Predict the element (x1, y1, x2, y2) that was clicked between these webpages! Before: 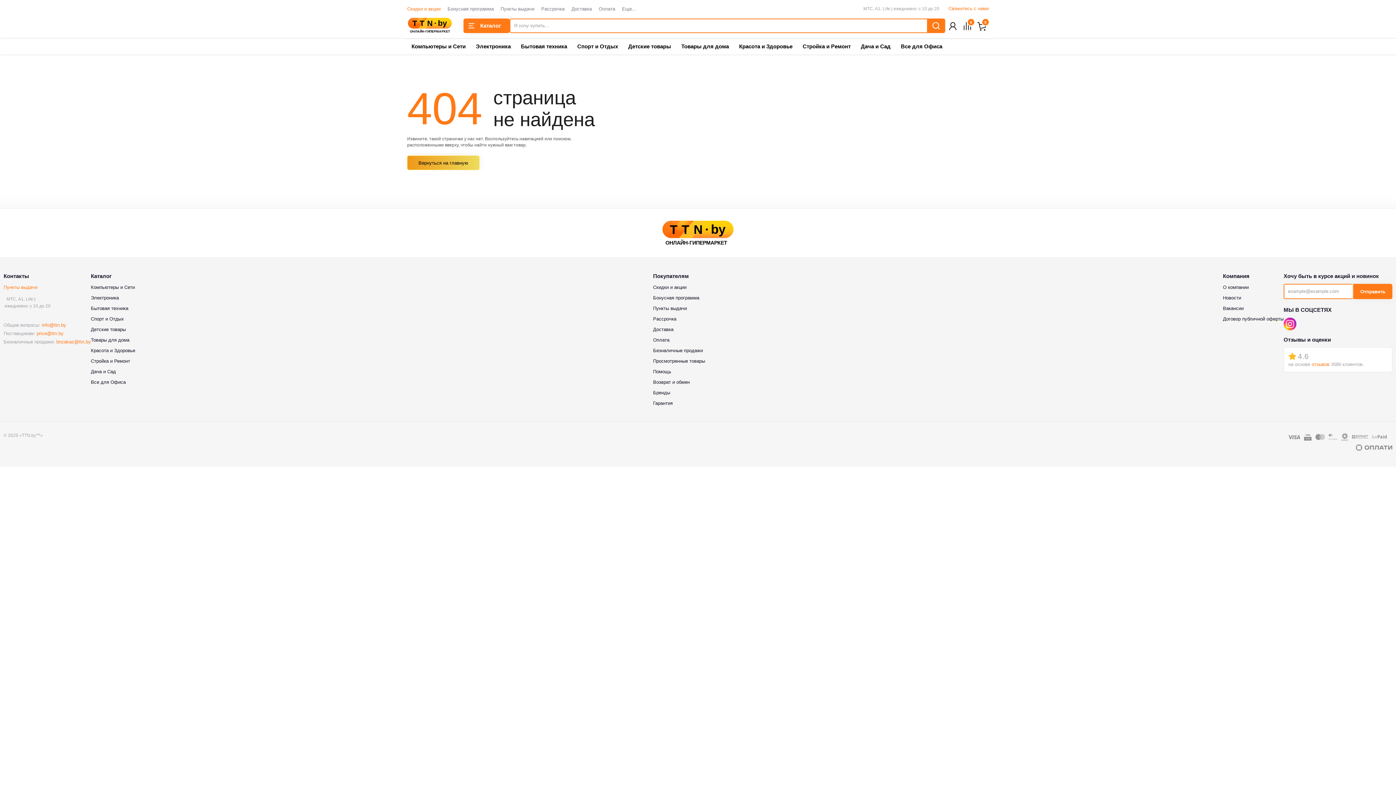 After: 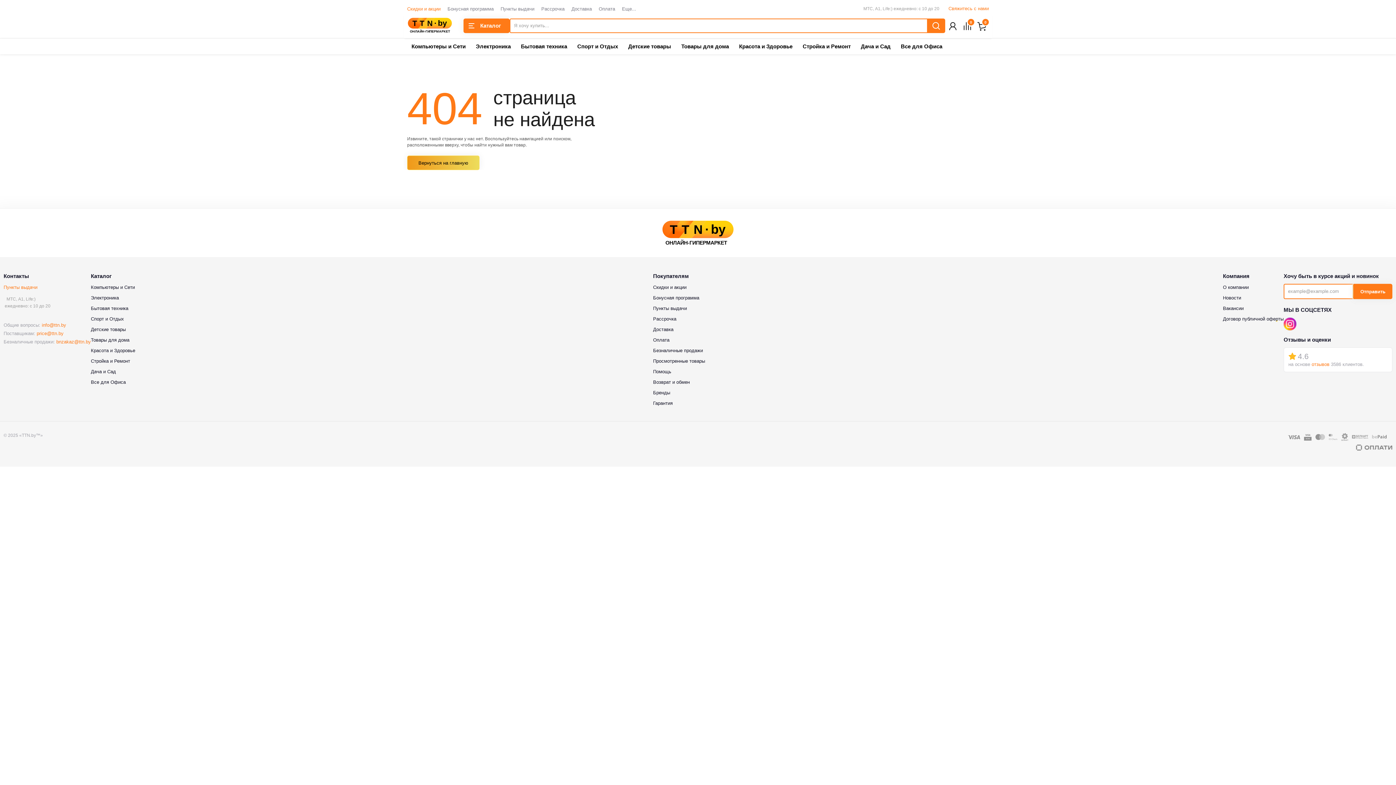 Action: label: info@ttn.by bbox: (41, 322, 66, 328)